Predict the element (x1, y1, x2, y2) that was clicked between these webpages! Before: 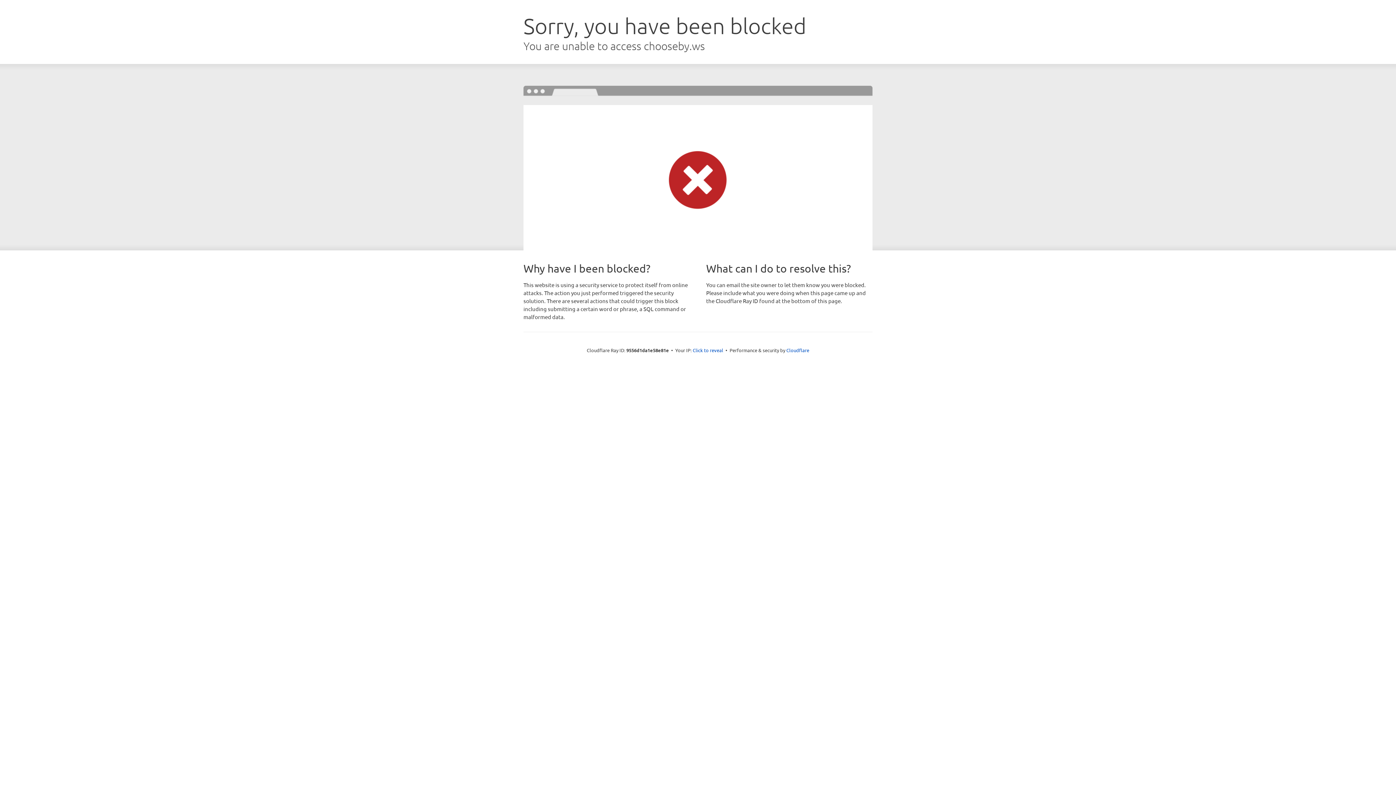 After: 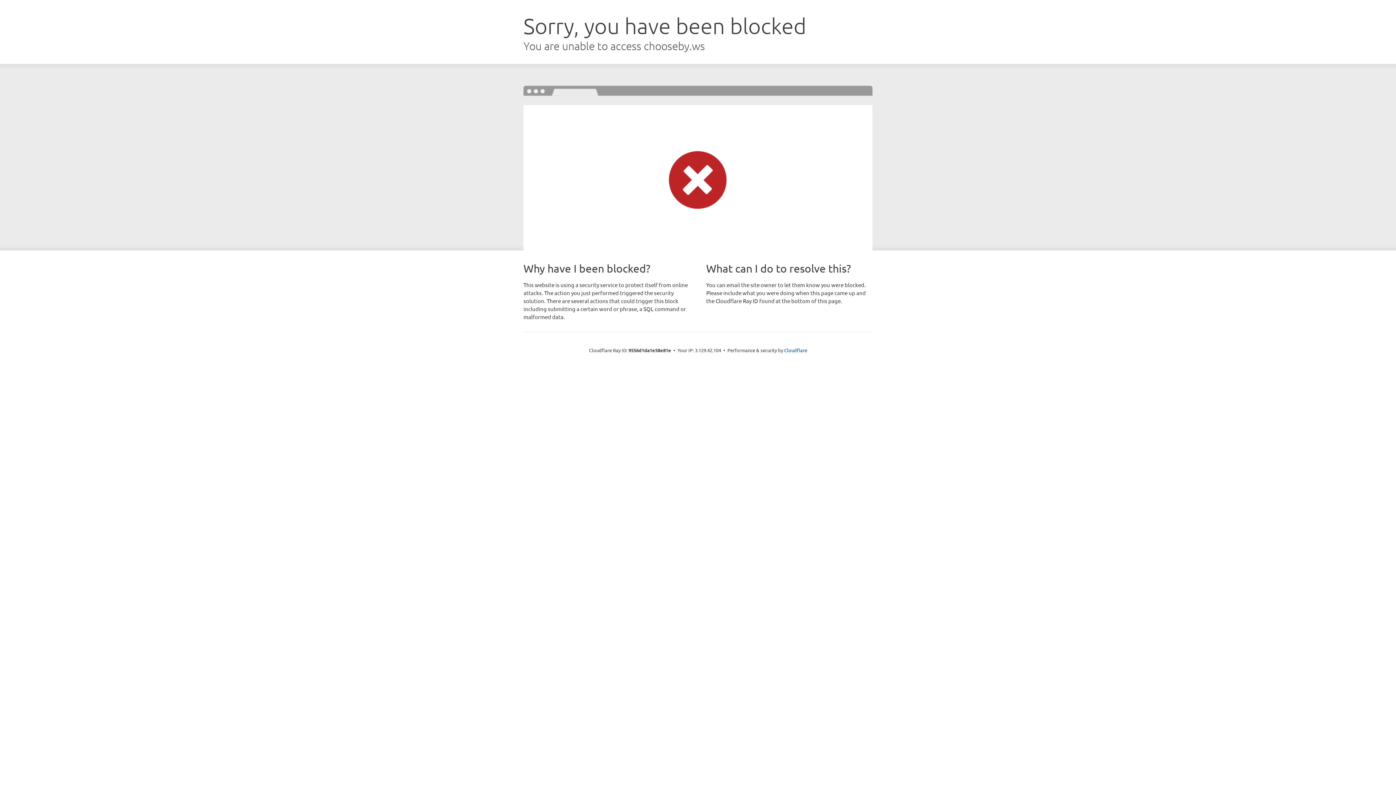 Action: bbox: (692, 346, 723, 353) label: Click to reveal